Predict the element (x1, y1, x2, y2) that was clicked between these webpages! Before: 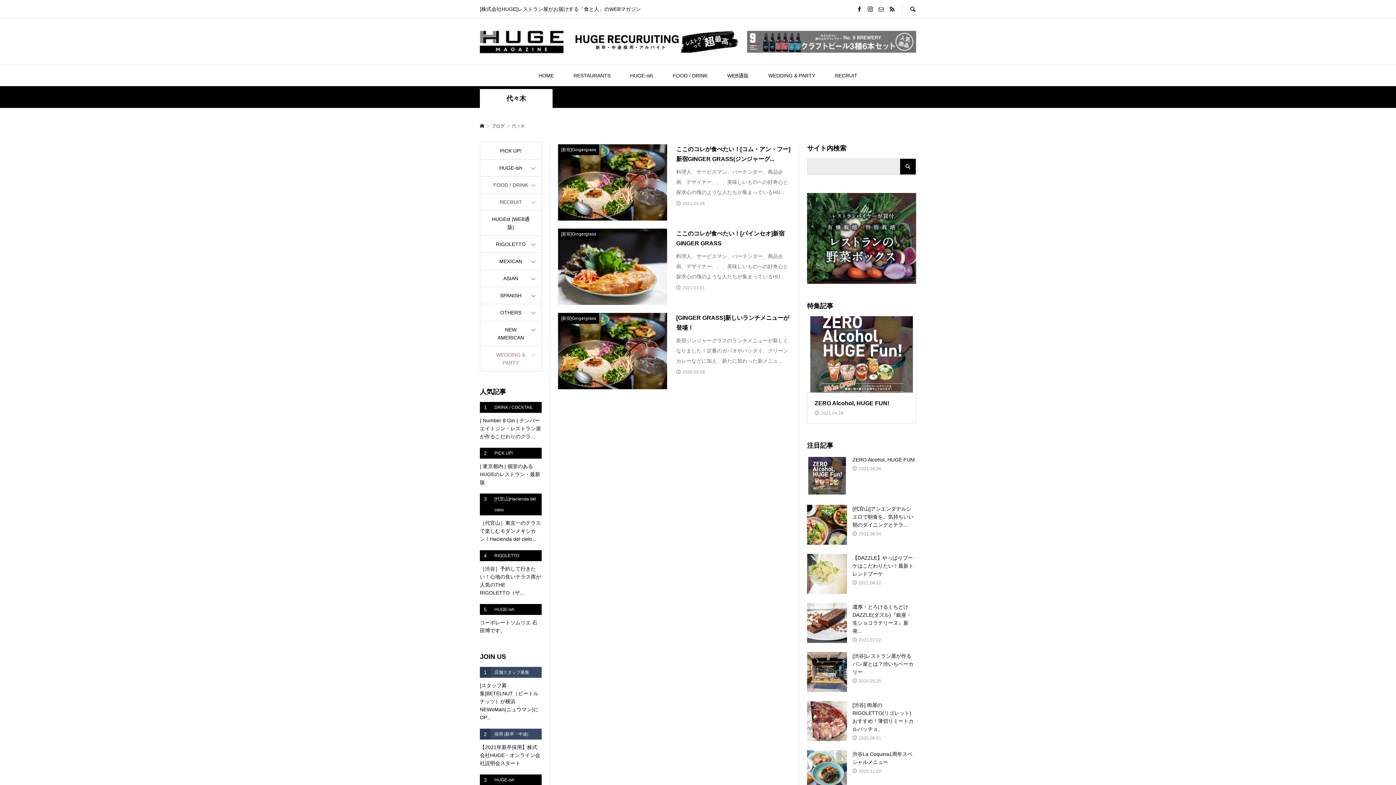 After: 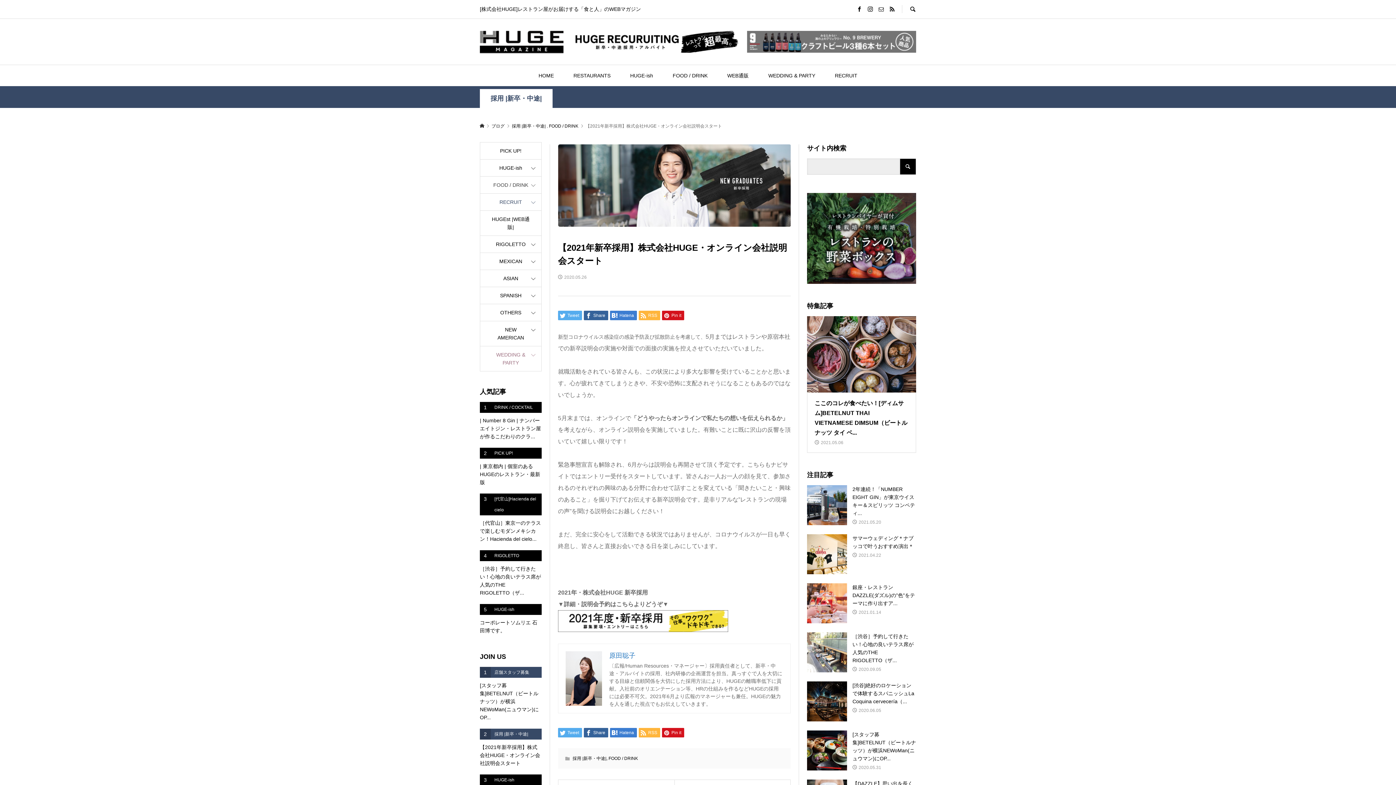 Action: bbox: (480, 729, 541, 767) label: 2
採用 |新卒・中途|
【2021年新卒採用】株式会社HUGE・オンライン会社説明会スタート